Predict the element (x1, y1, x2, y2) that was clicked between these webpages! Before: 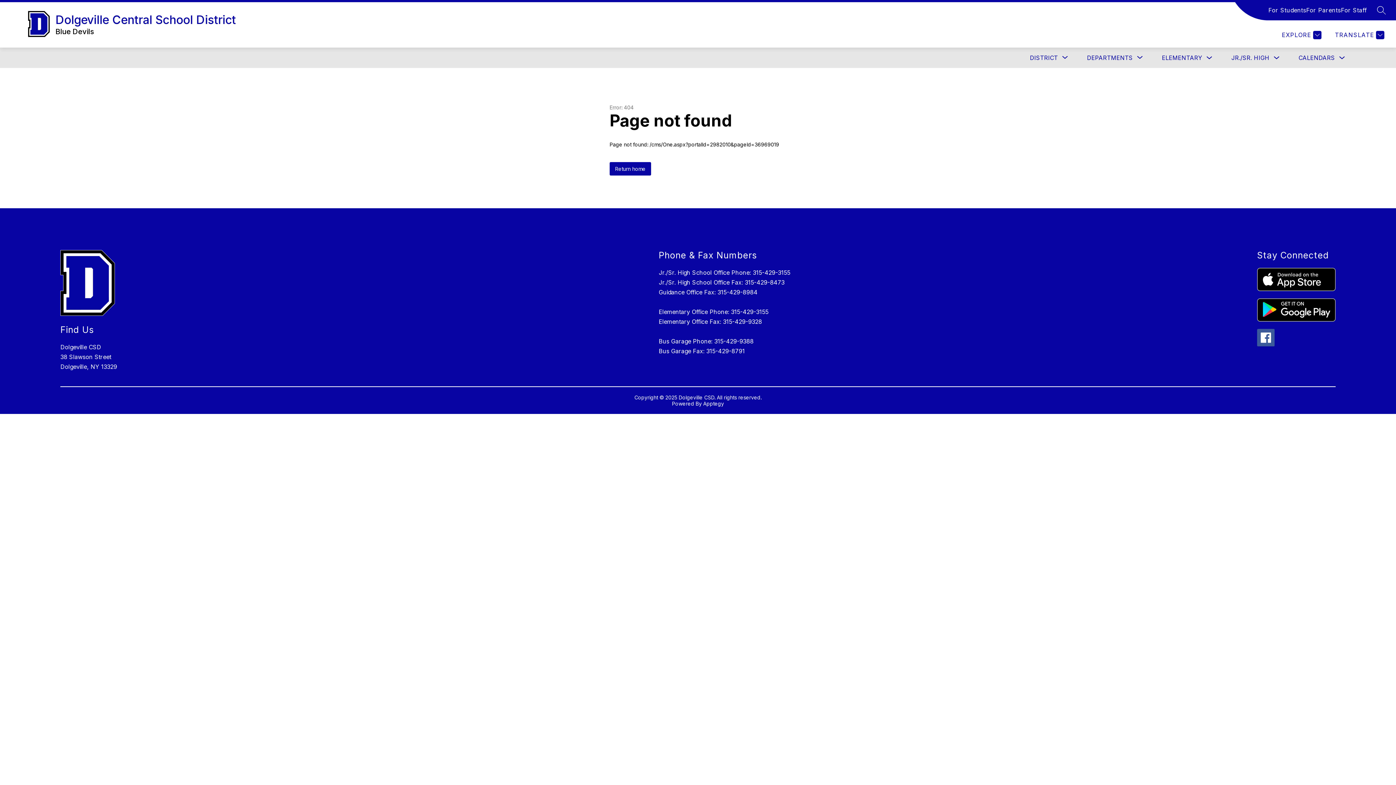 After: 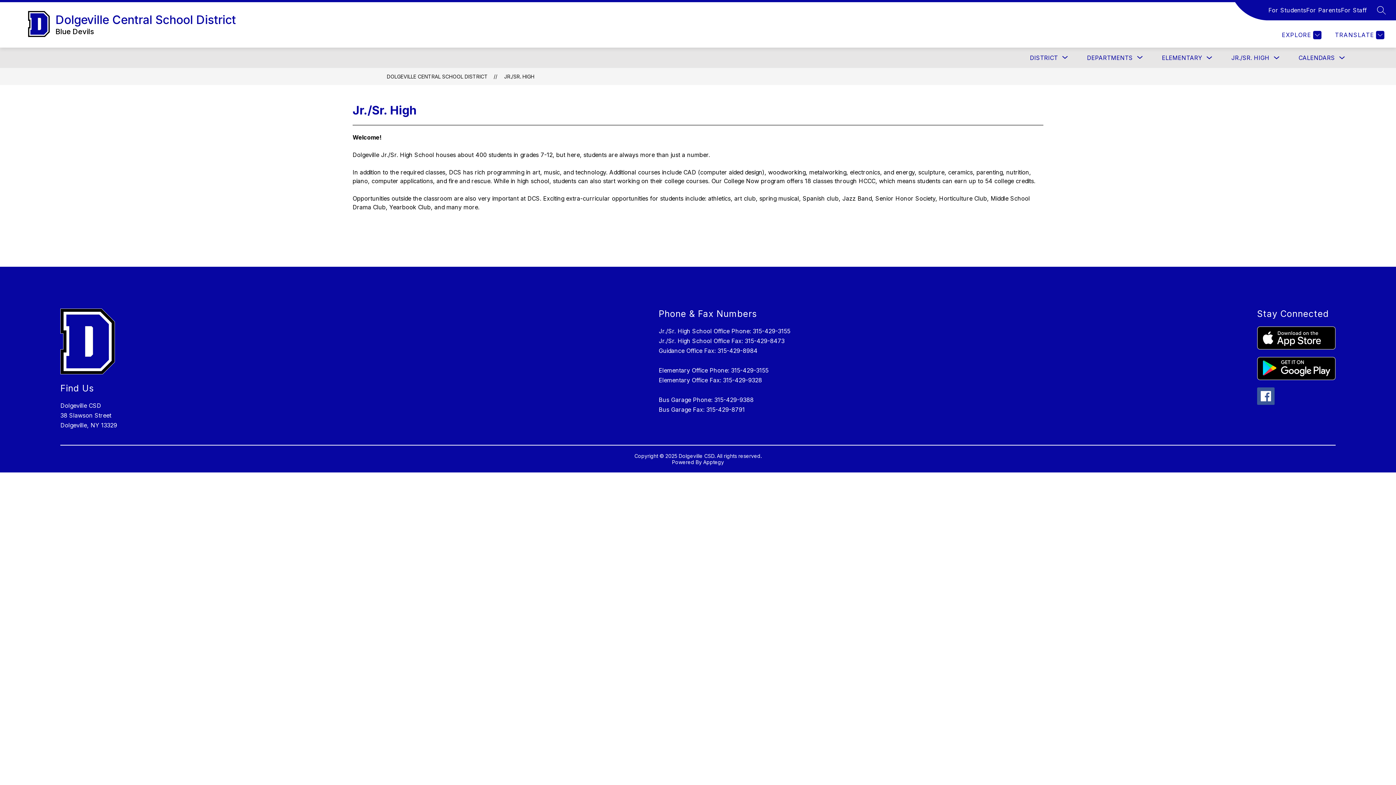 Action: label: JR./SR. HIGH bbox: (1231, 54, 1269, 61)